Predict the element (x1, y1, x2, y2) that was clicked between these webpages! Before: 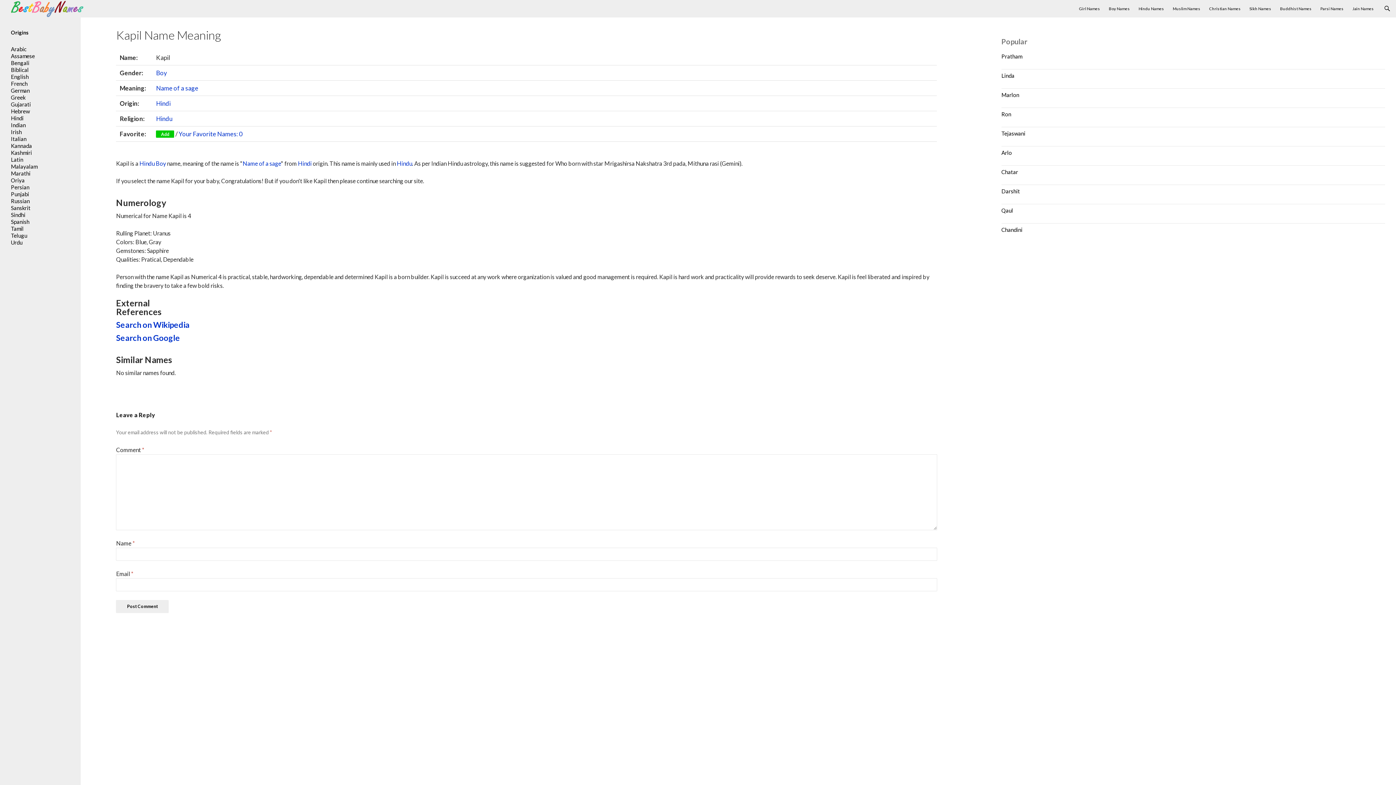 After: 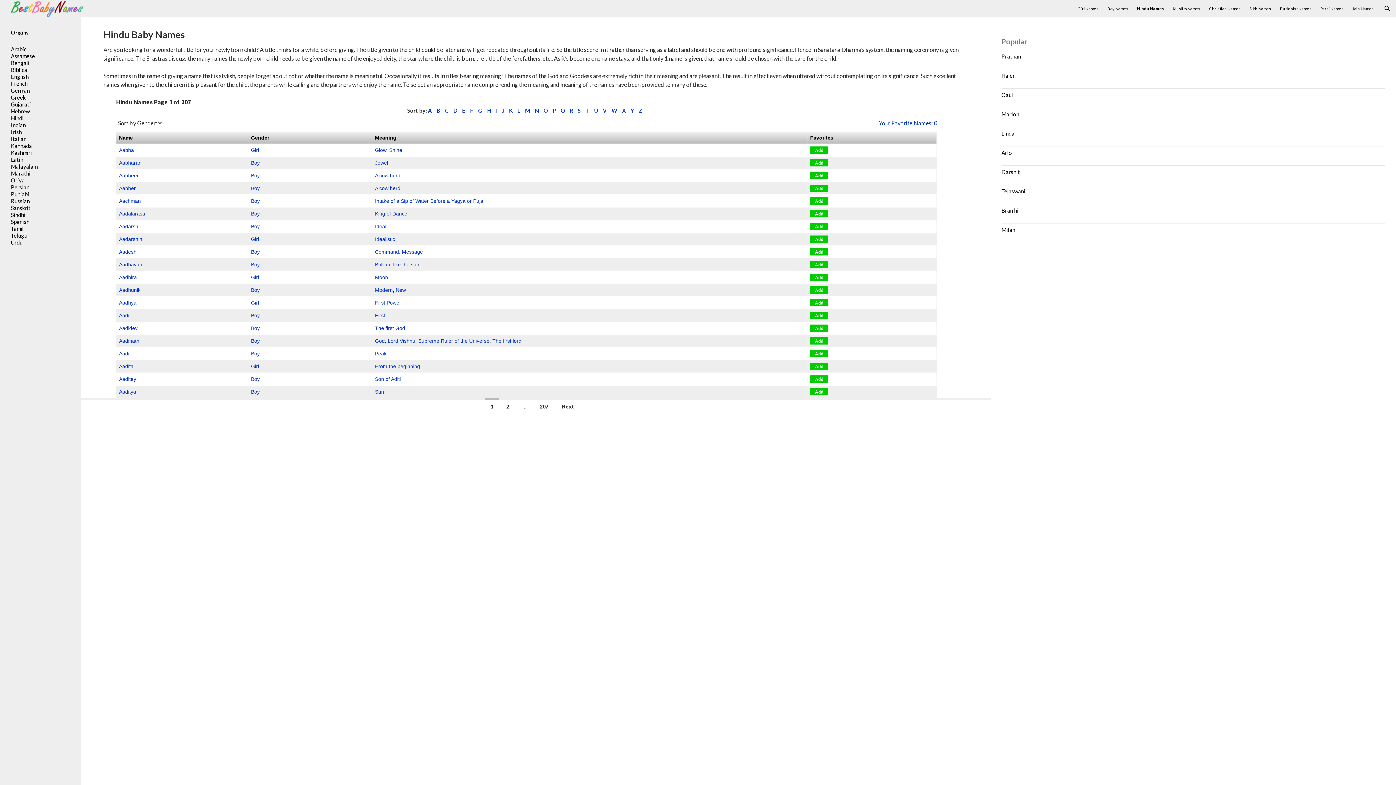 Action: label: Hindu bbox: (396, 160, 412, 166)